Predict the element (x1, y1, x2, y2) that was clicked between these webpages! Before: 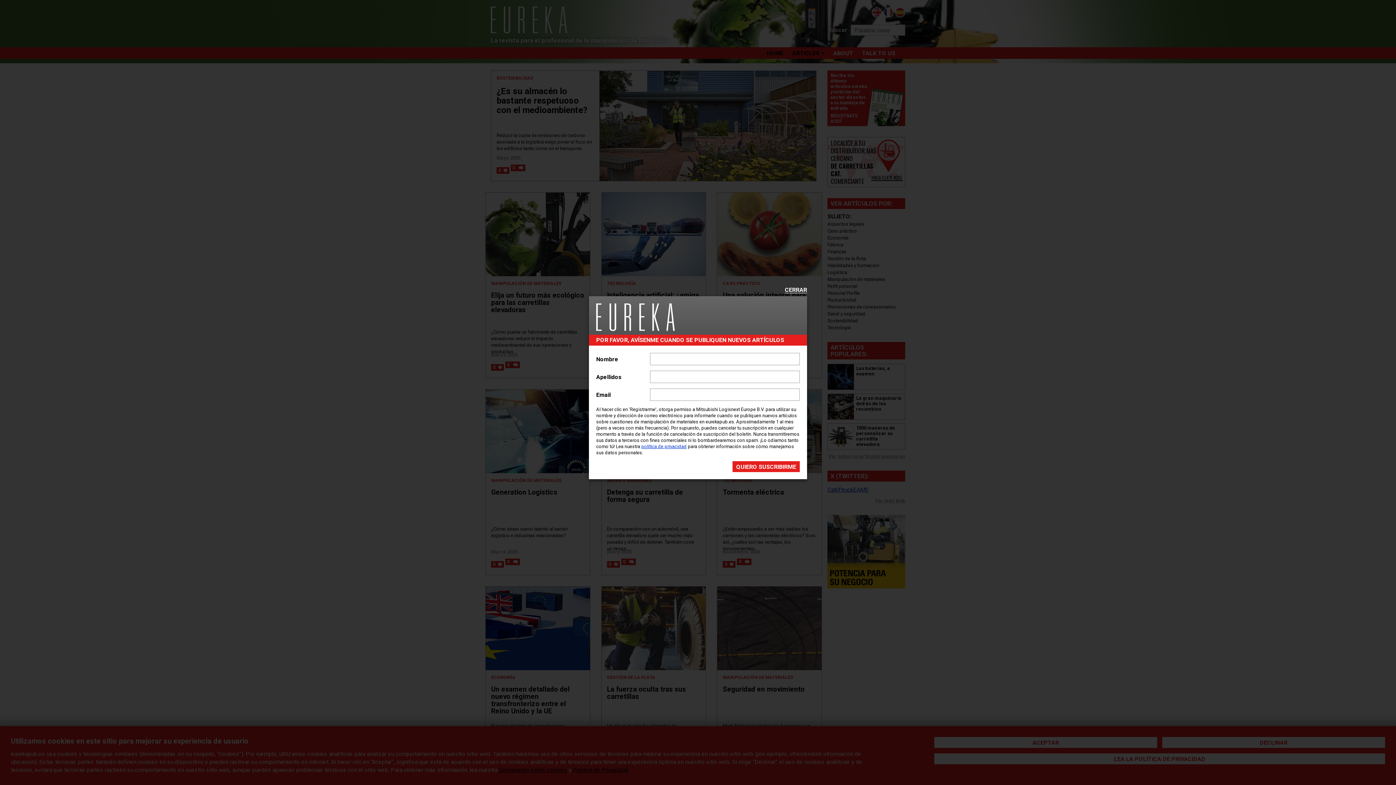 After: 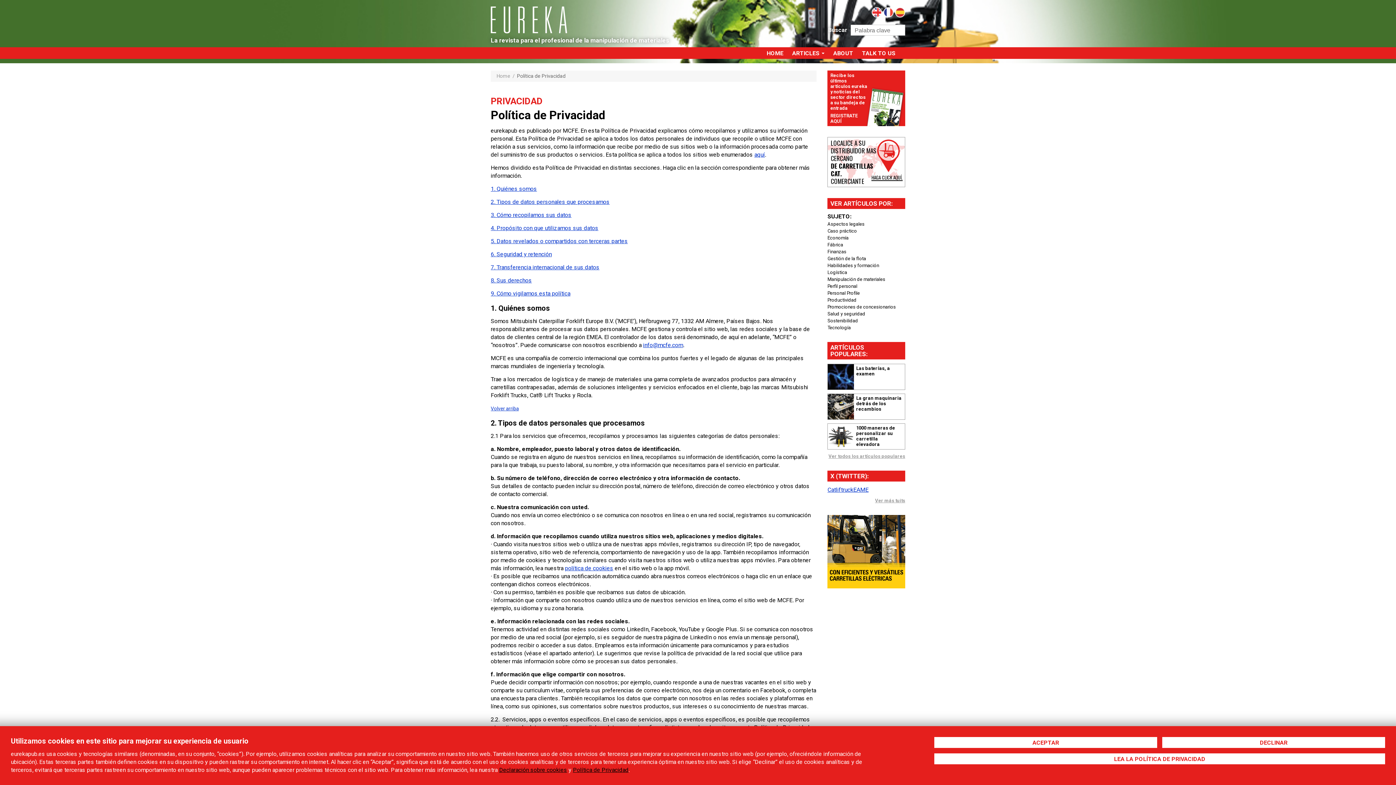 Action: bbox: (641, 443, 686, 449) label: política de privacidad